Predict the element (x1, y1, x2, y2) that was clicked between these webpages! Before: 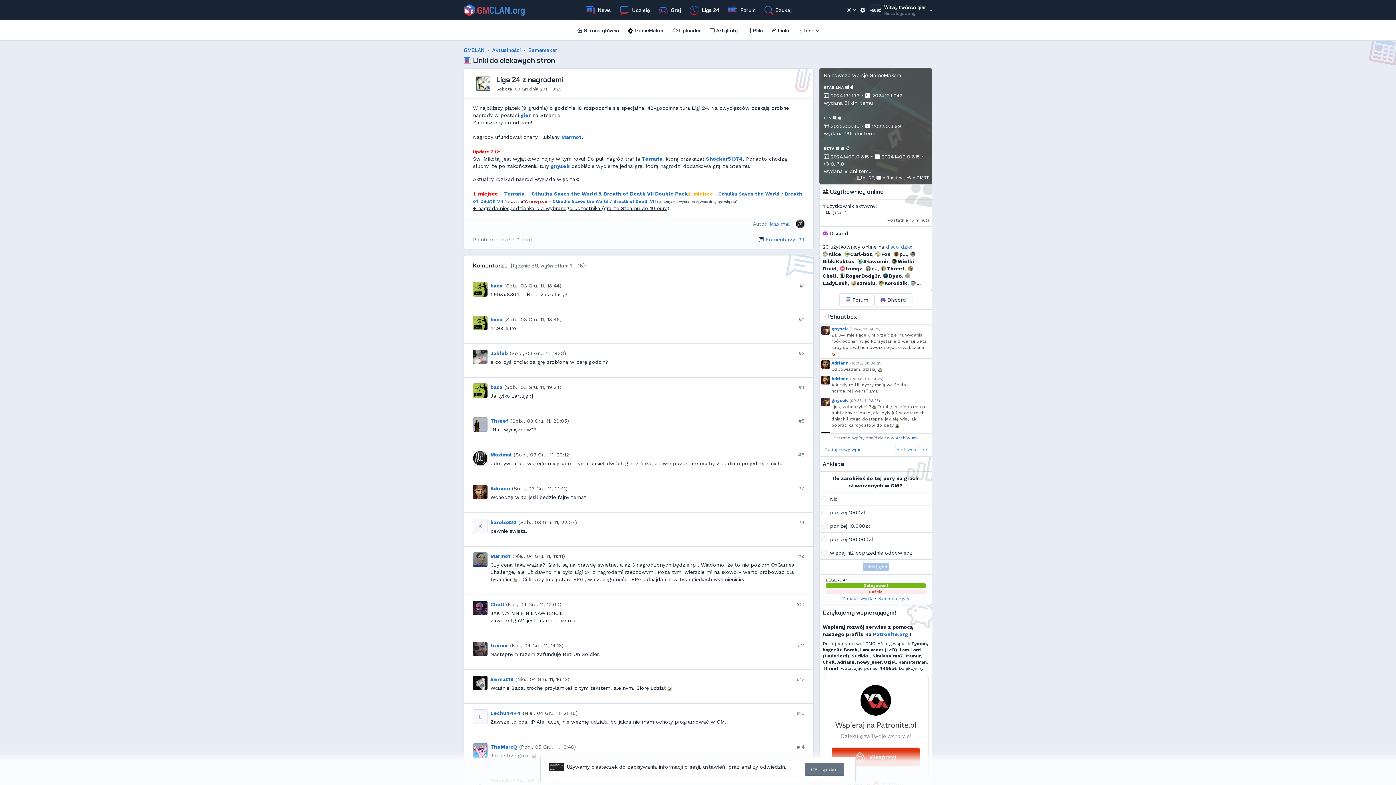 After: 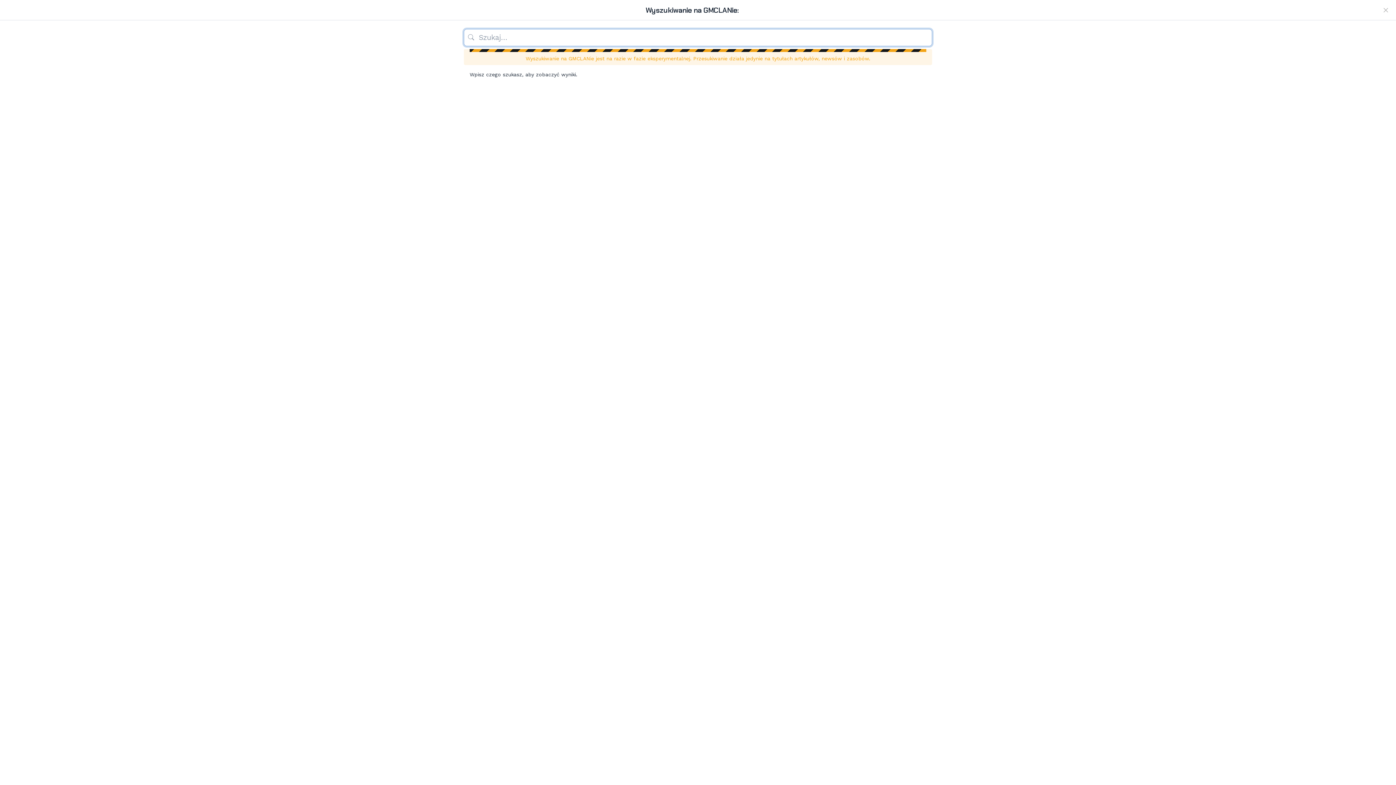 Action: bbox: (760, 3, 795, 16) label: Szukaj